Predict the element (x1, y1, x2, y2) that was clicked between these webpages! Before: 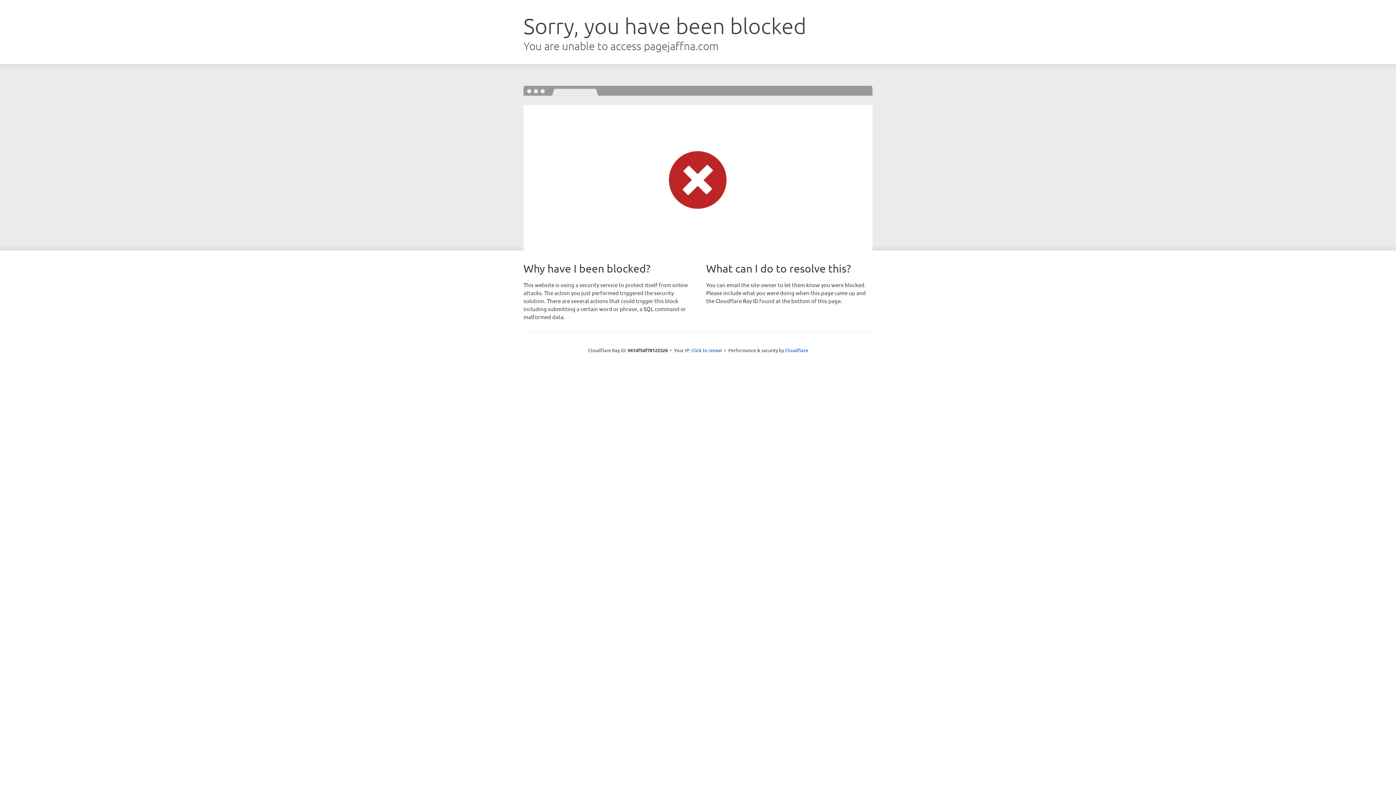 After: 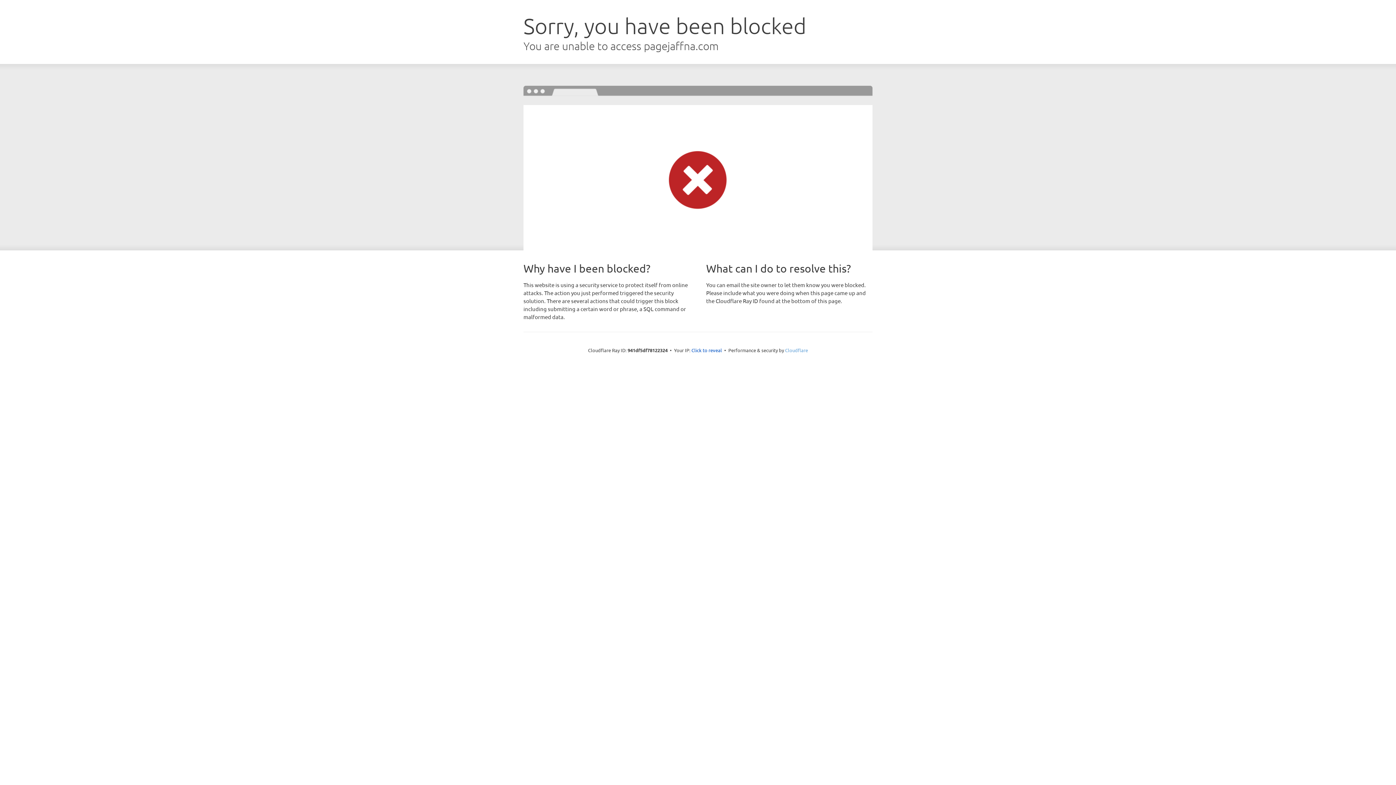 Action: label: Cloudflare bbox: (785, 347, 808, 353)